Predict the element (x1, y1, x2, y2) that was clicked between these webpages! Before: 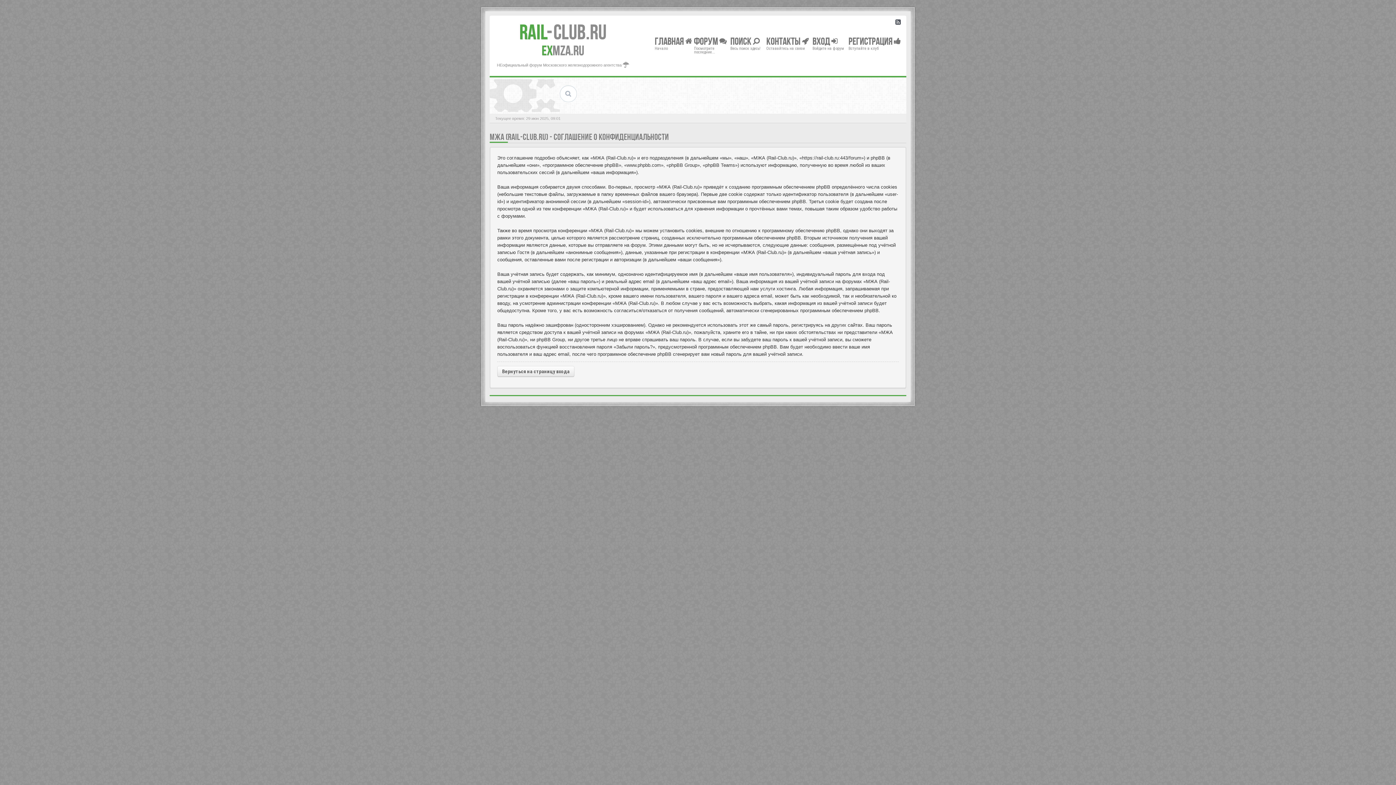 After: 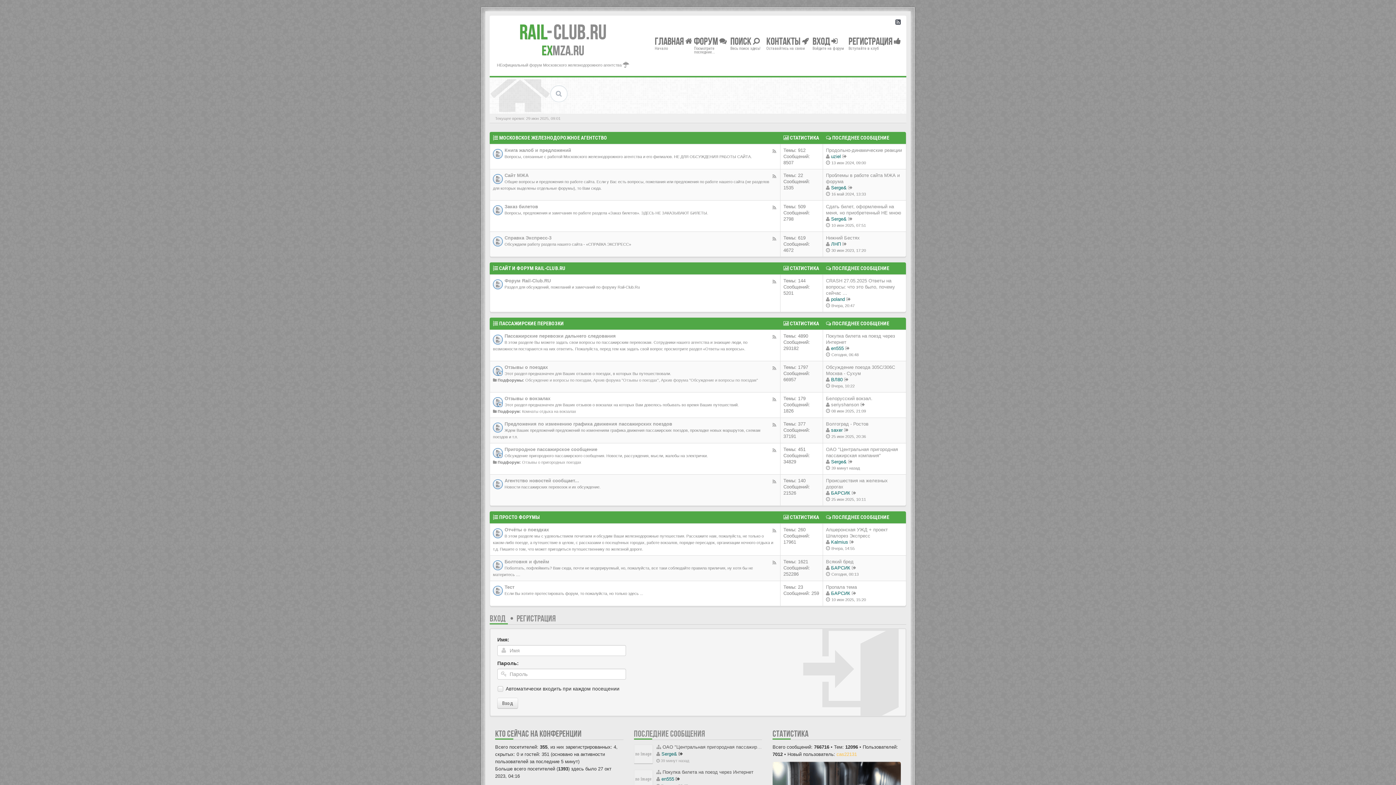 Action: bbox: (512, 20, 613, 43) label: Rail-Club.RU